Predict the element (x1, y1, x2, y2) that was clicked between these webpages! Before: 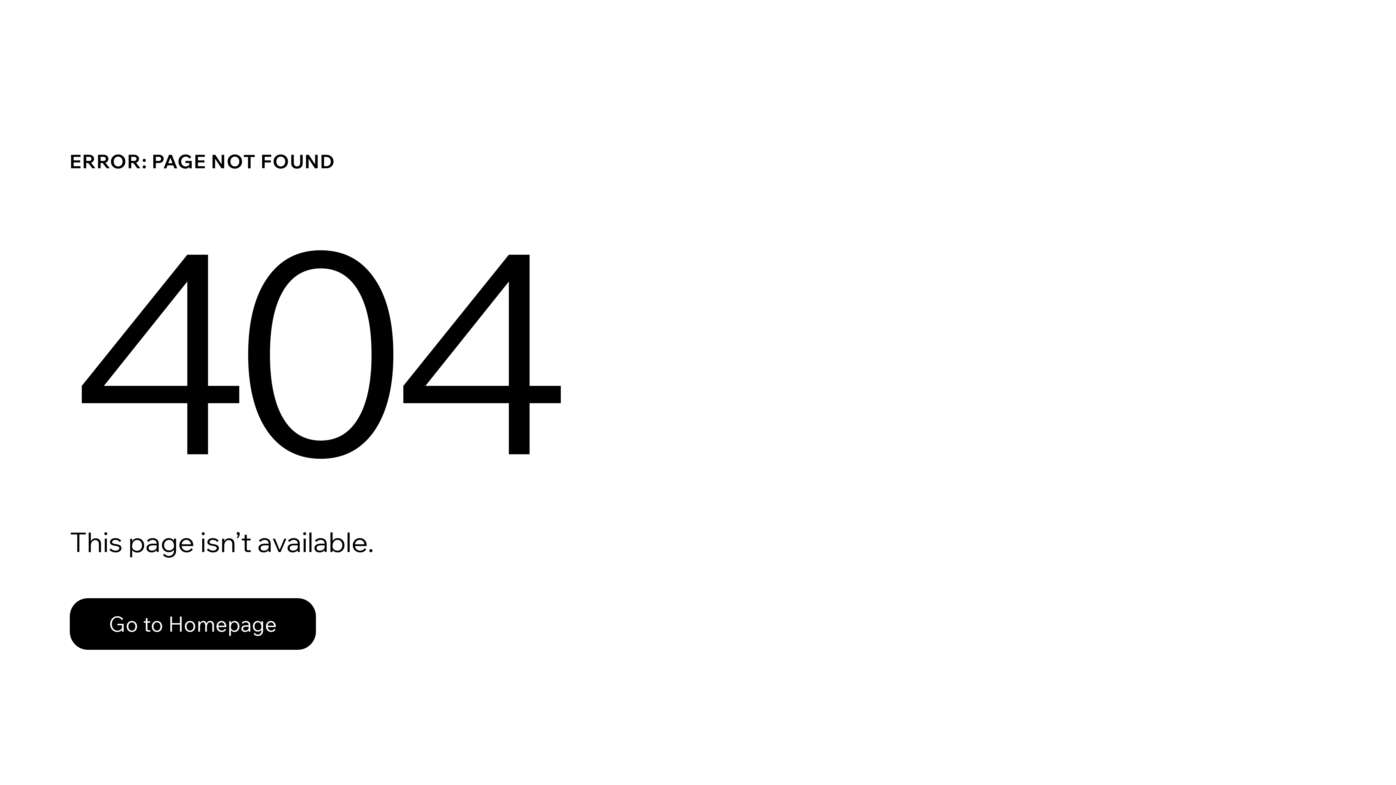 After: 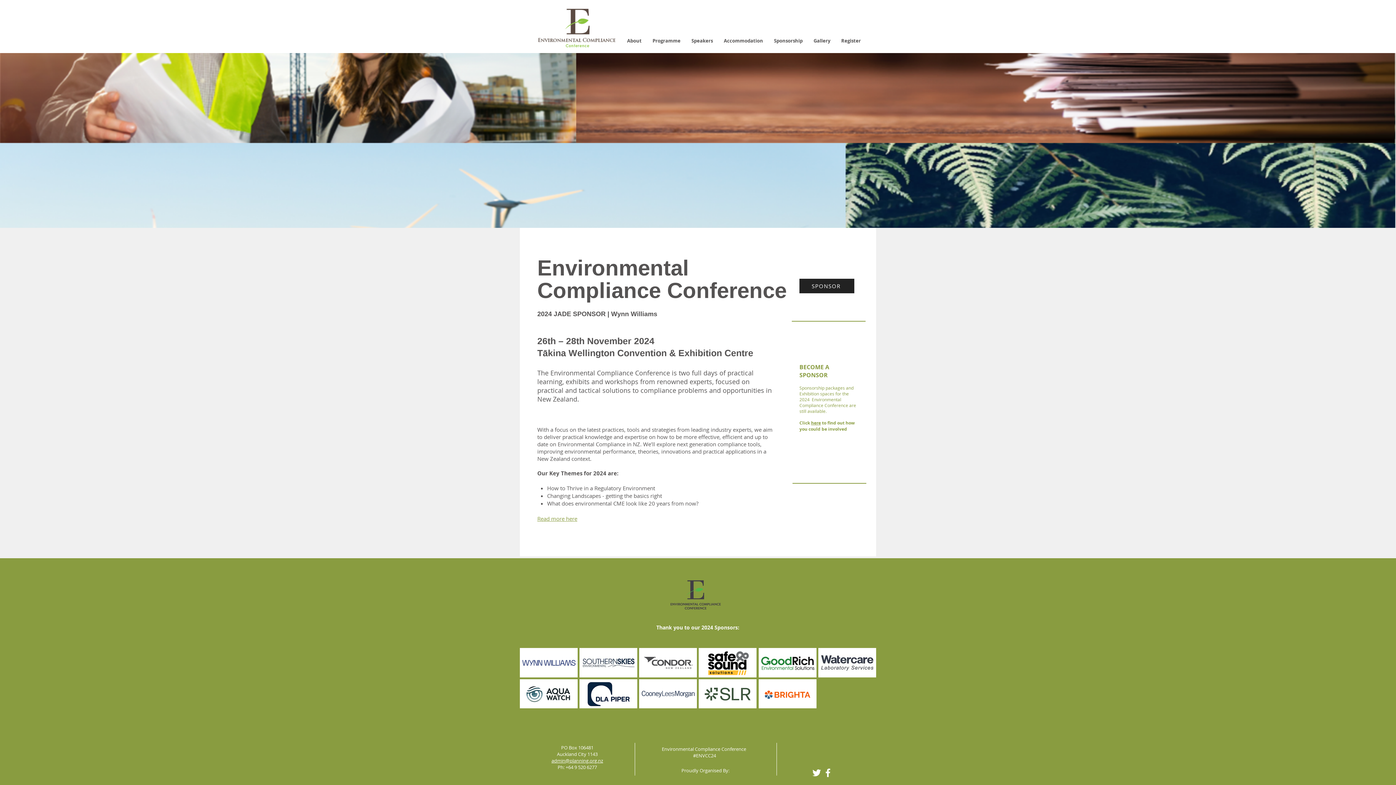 Action: bbox: (69, 598, 316, 650) label: Go to Homepage